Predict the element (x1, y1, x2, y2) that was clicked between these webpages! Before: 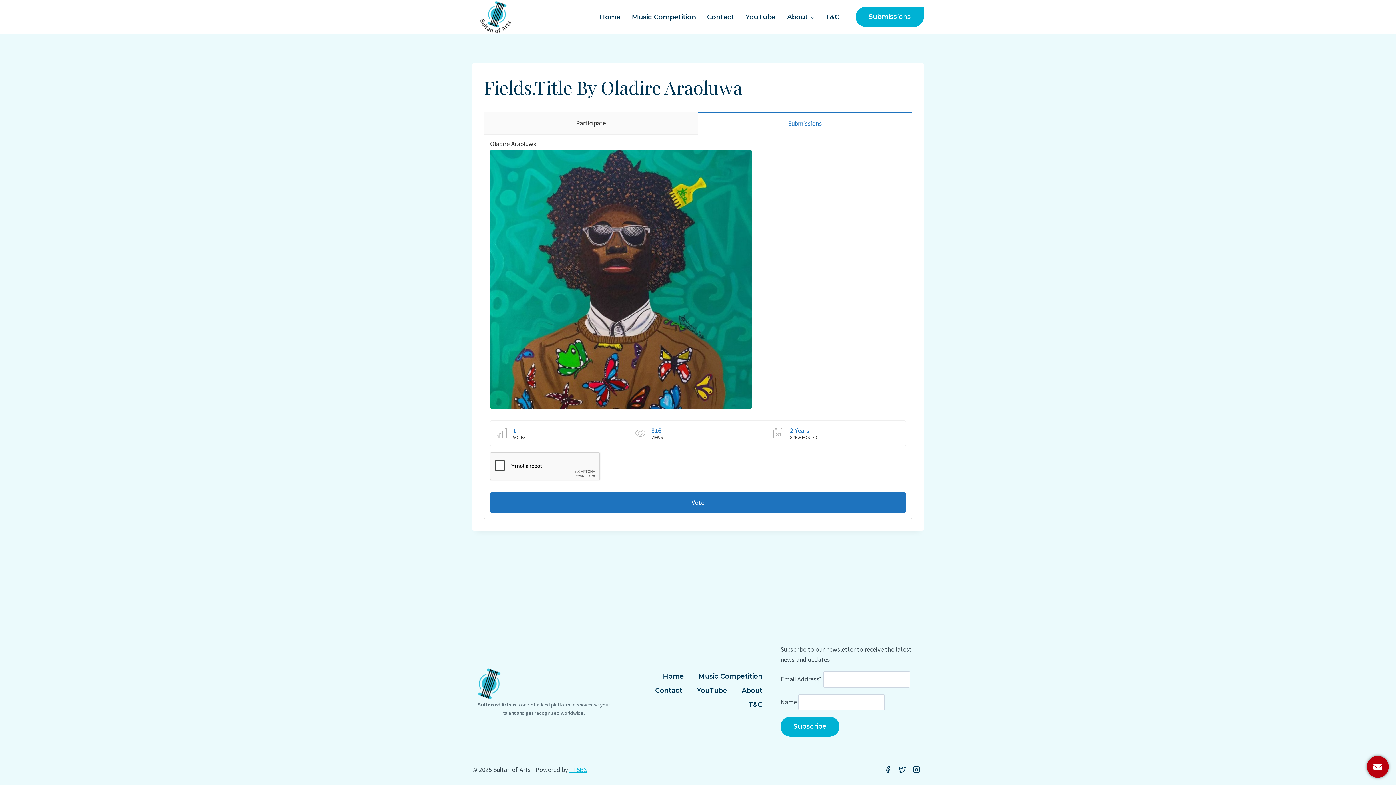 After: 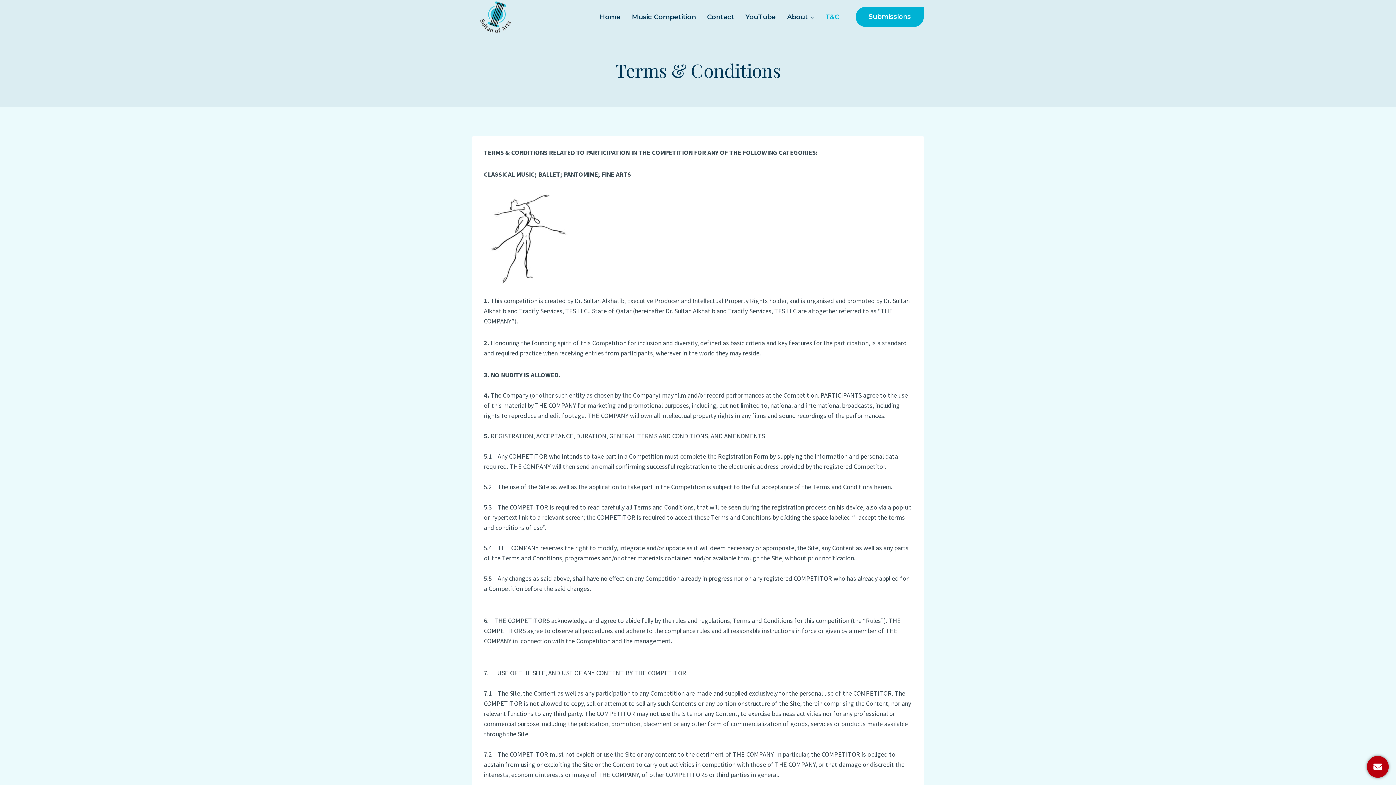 Action: bbox: (741, 698, 769, 712) label: T&C